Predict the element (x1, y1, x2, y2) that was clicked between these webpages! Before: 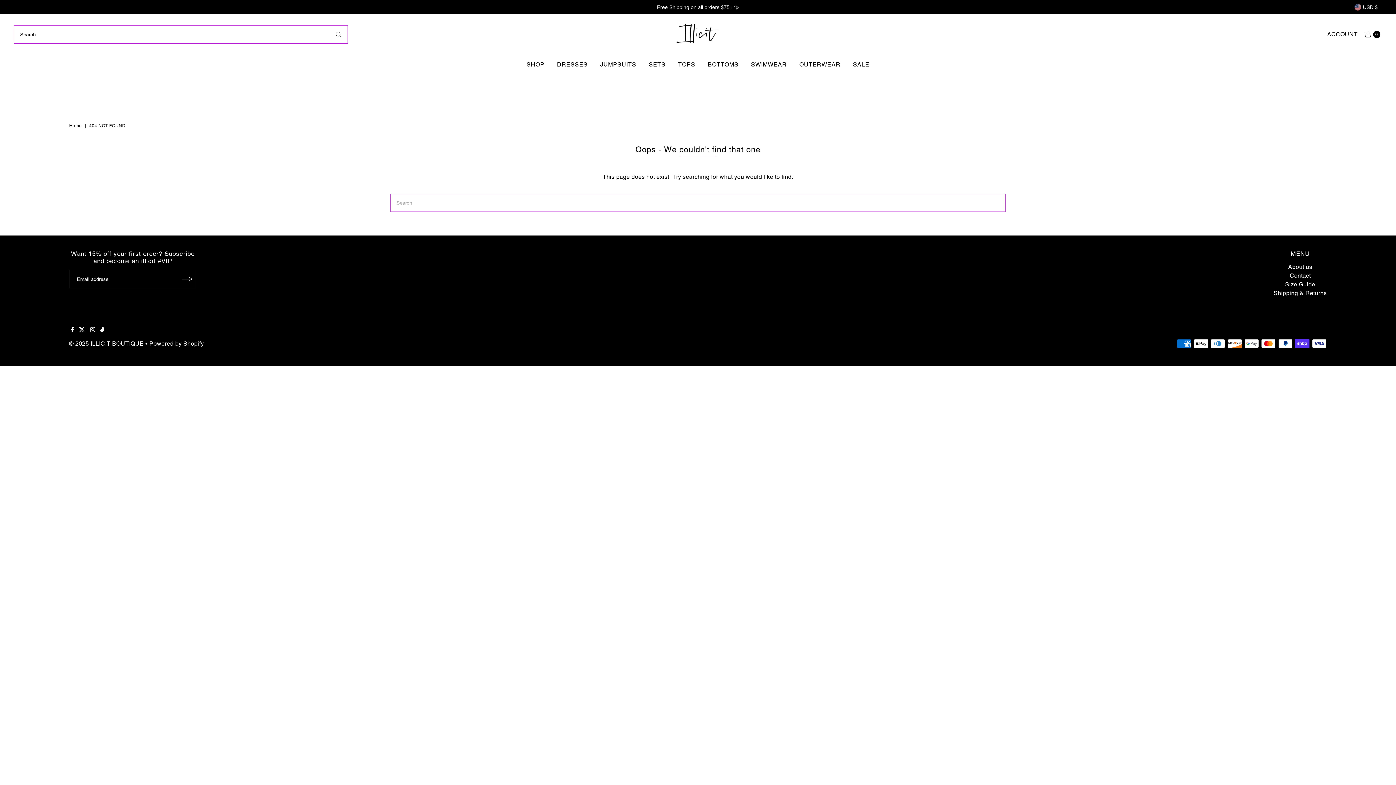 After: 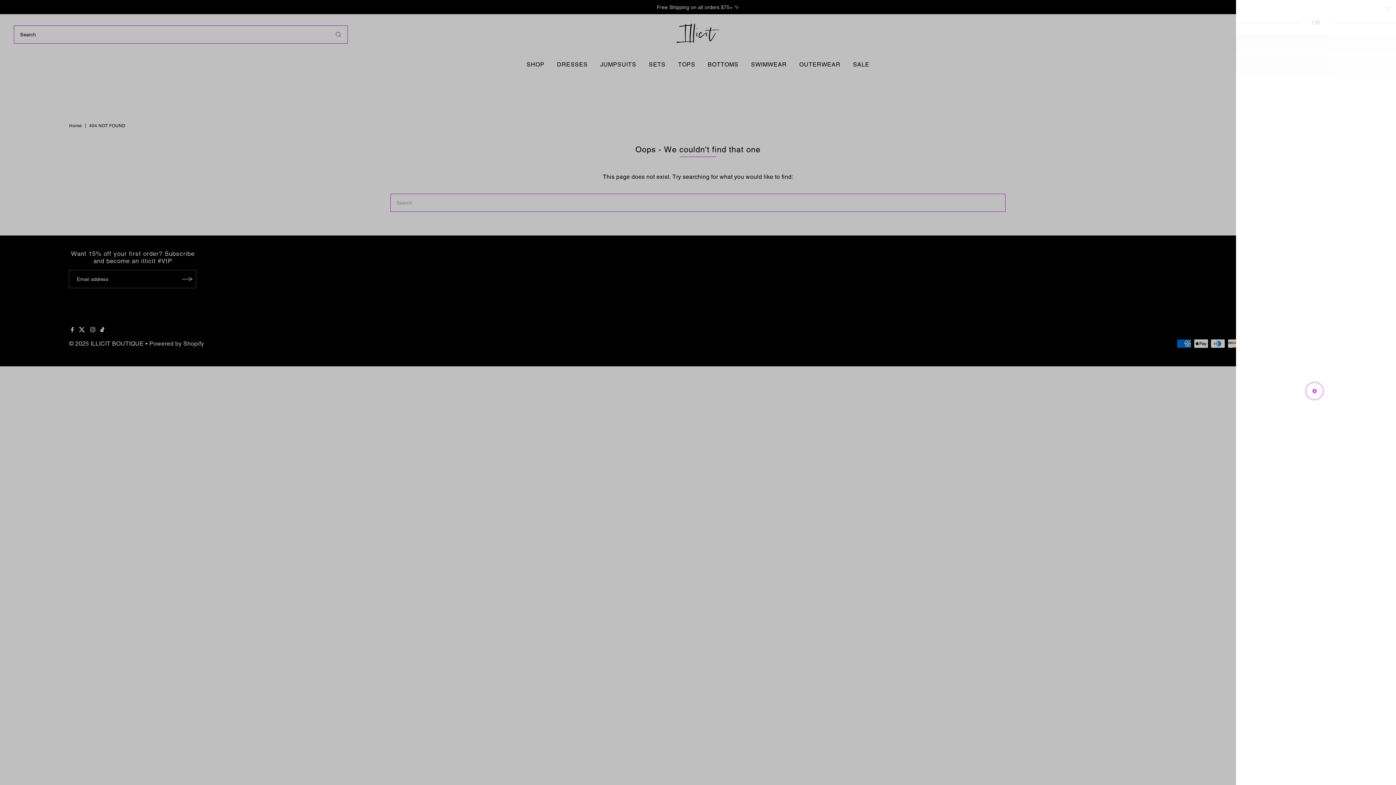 Action: label: Open cart bbox: (1361, 25, 1382, 43)